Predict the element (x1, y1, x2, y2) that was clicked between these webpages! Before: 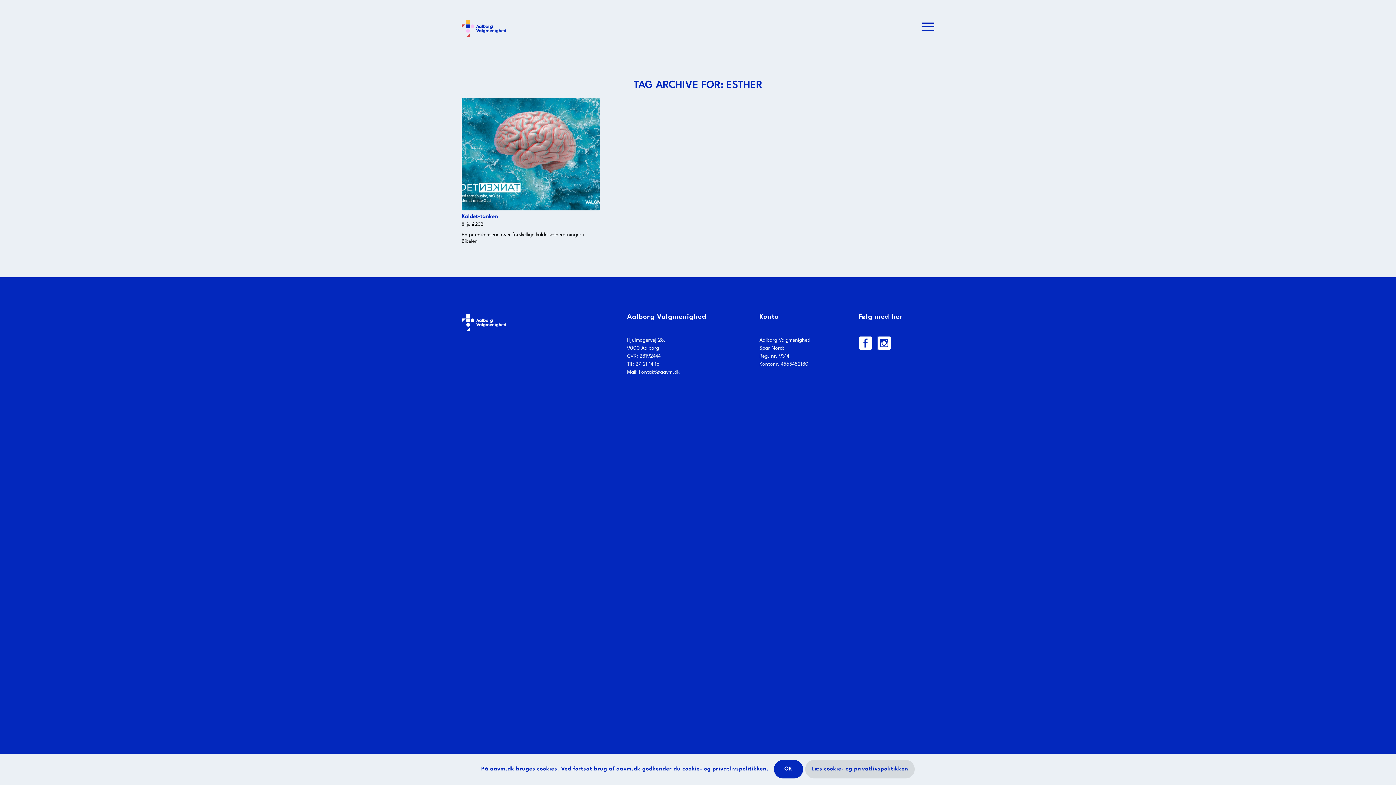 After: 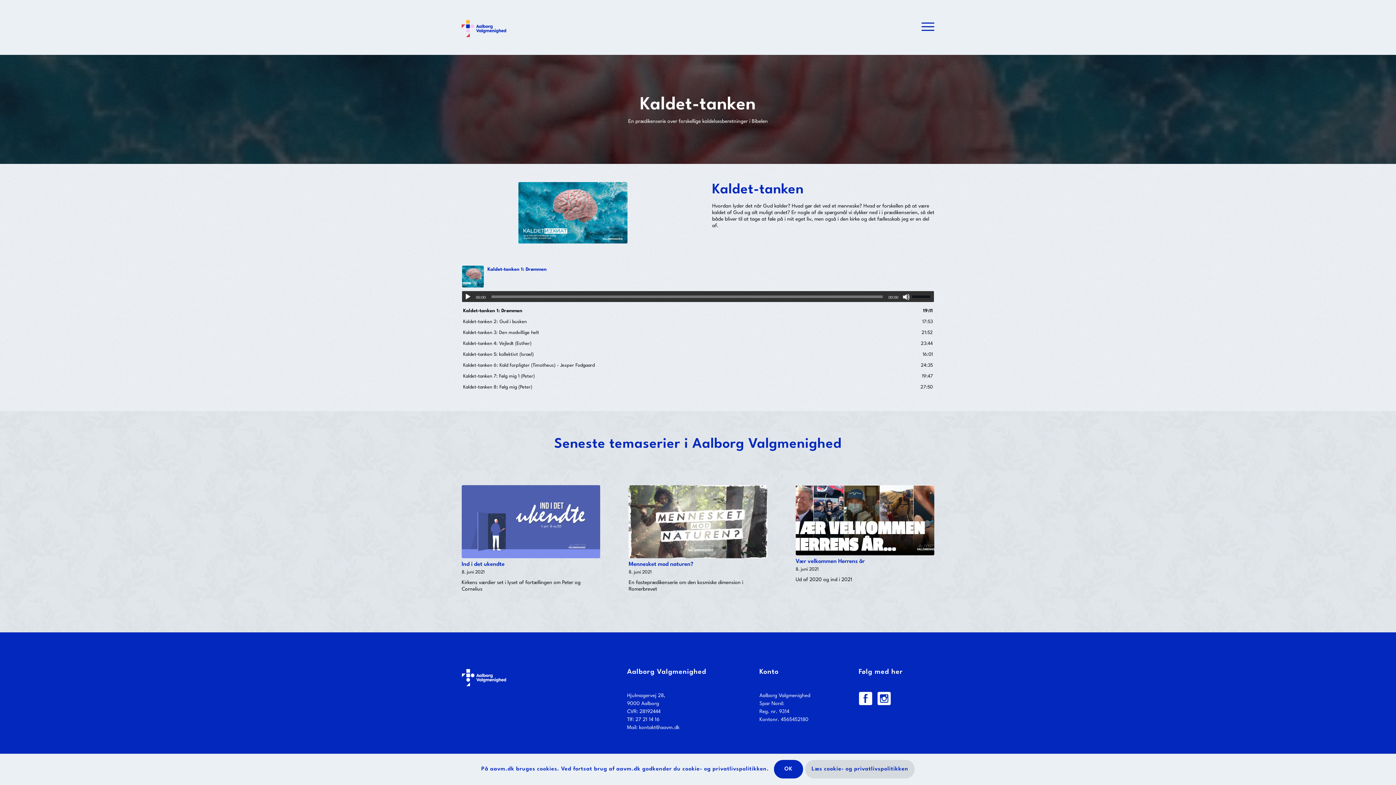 Action: label: Kaldet-tanken bbox: (461, 213, 498, 219)